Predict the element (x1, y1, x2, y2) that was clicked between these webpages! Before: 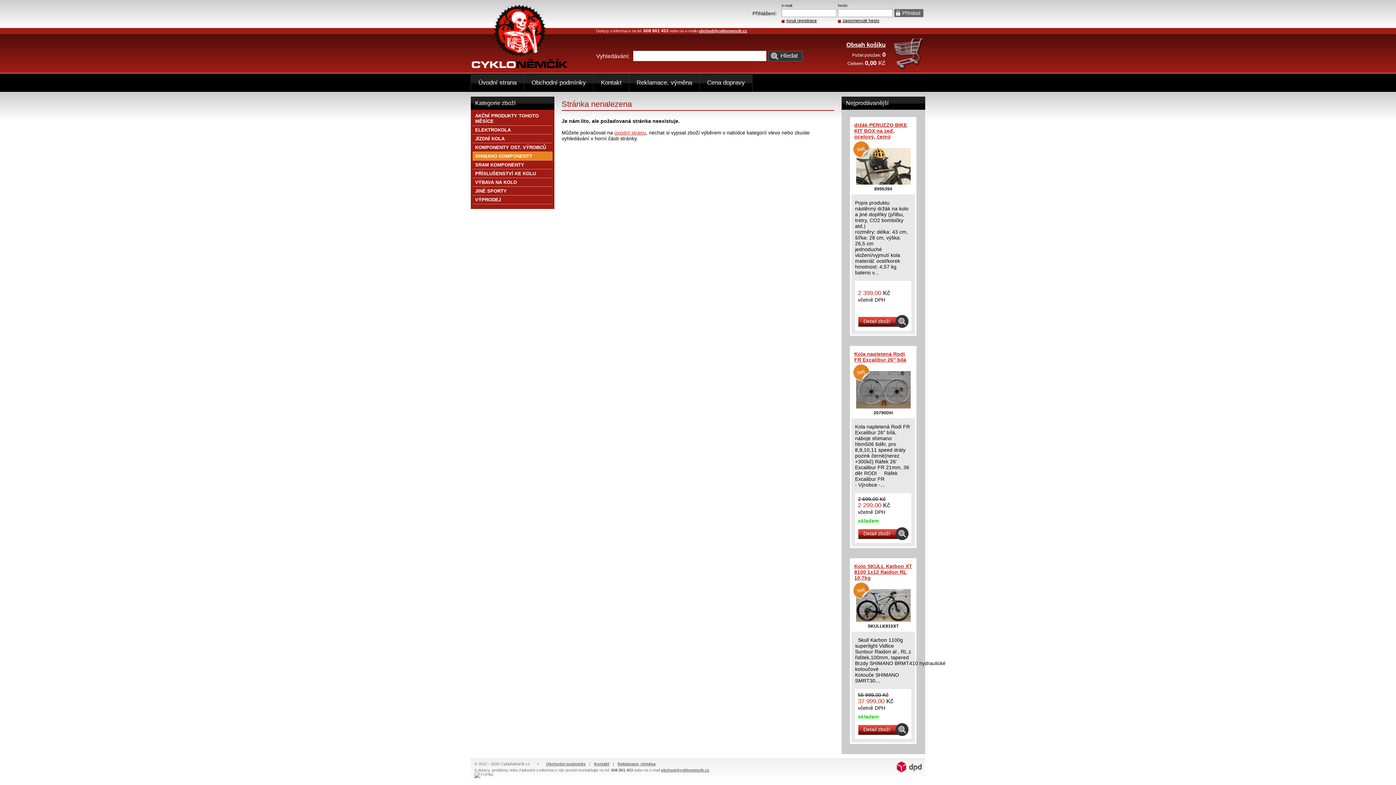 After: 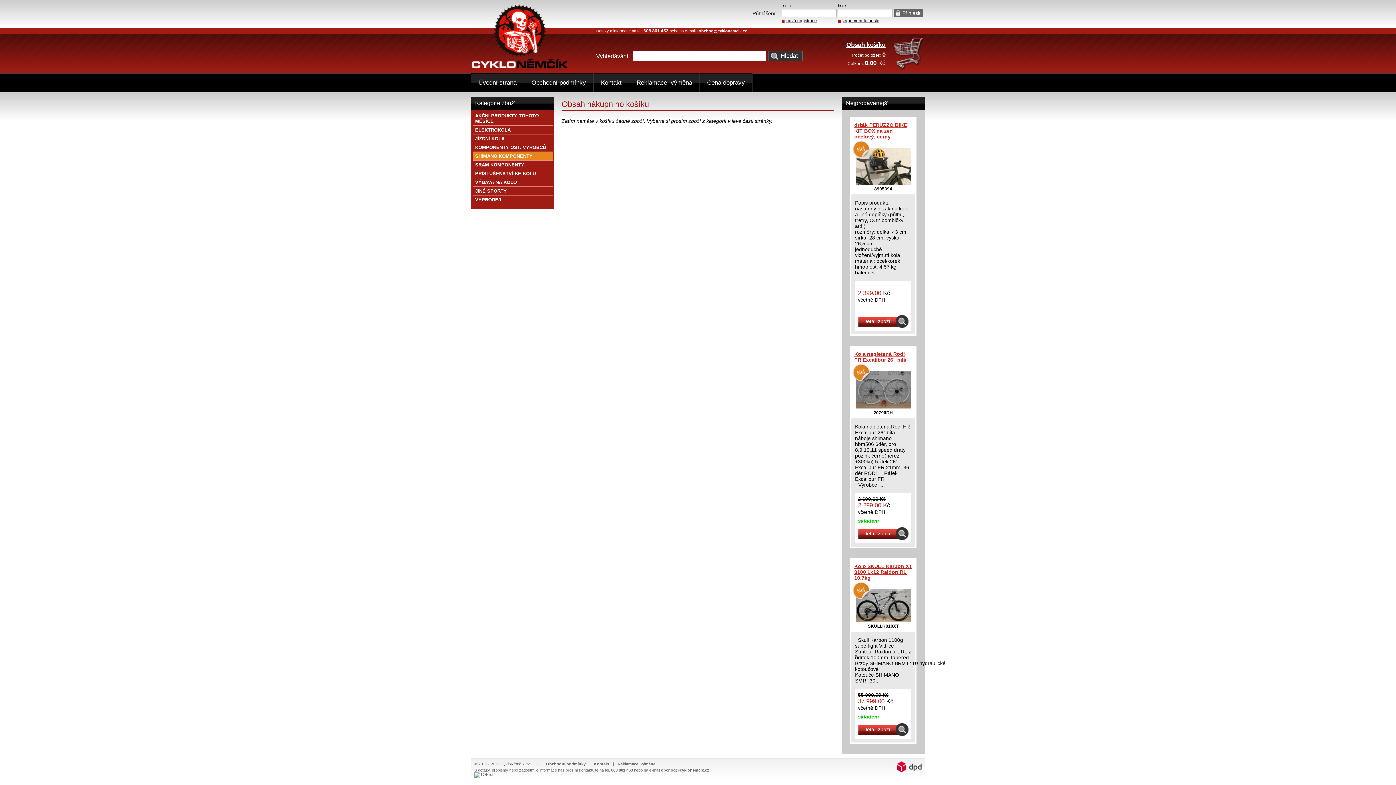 Action: bbox: (893, 65, 925, 72)